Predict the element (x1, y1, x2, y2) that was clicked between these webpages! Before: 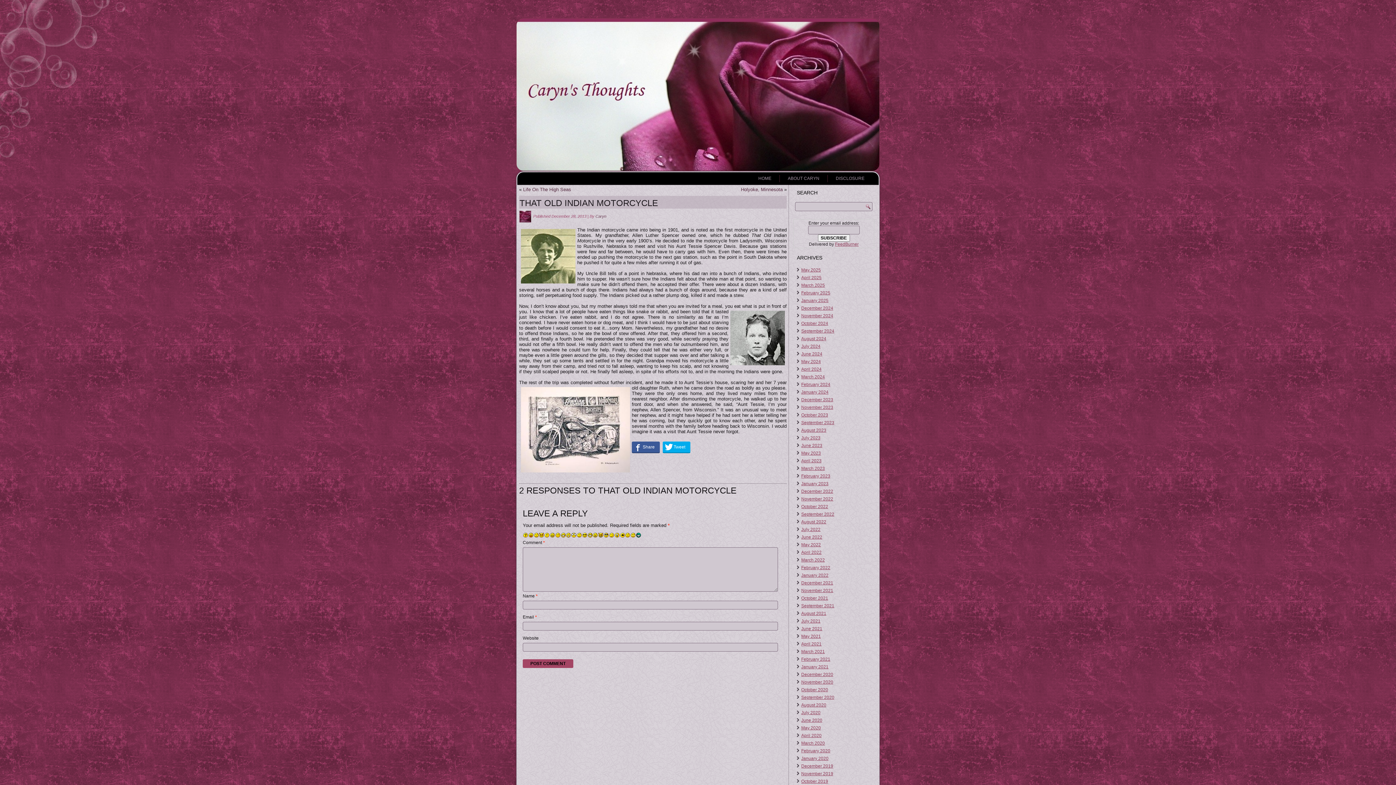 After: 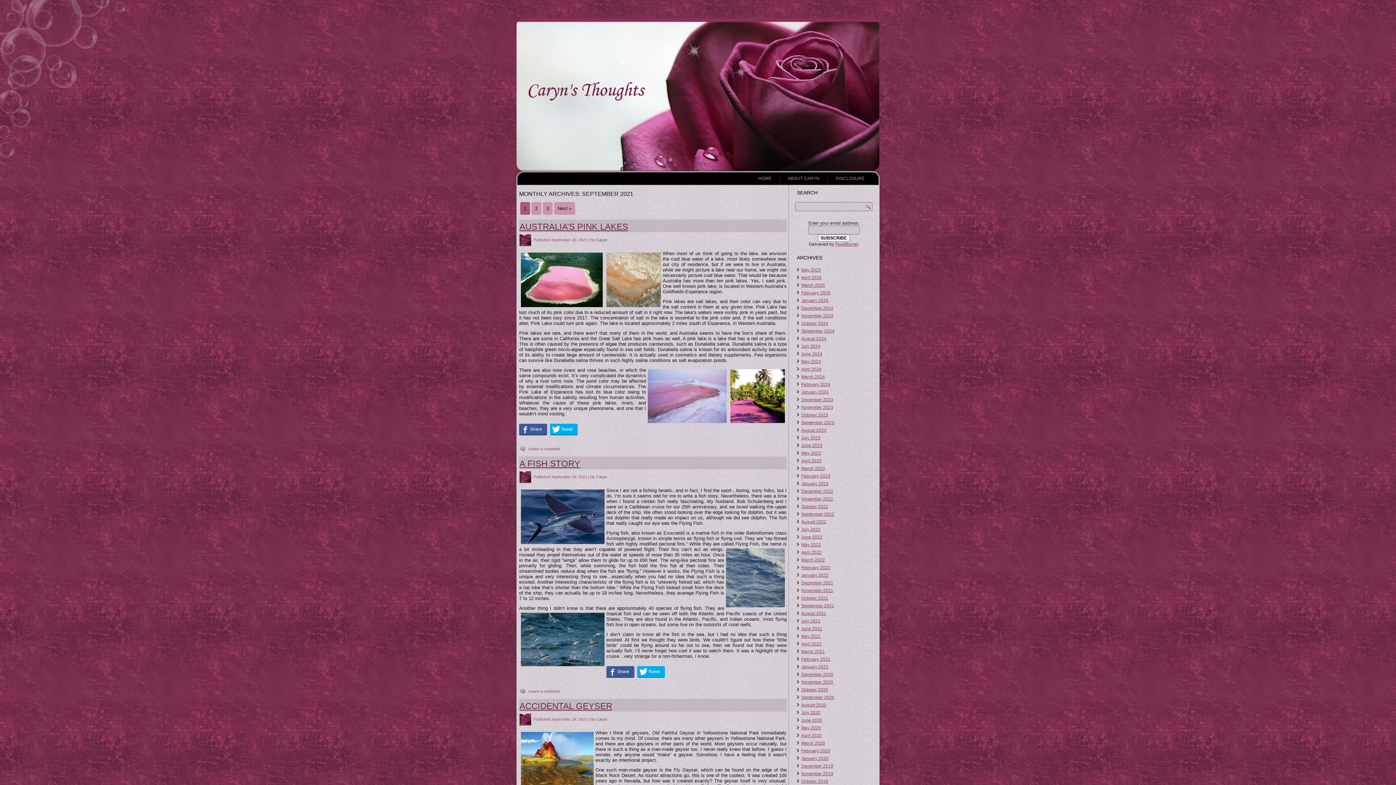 Action: bbox: (801, 603, 834, 608) label: September 2021